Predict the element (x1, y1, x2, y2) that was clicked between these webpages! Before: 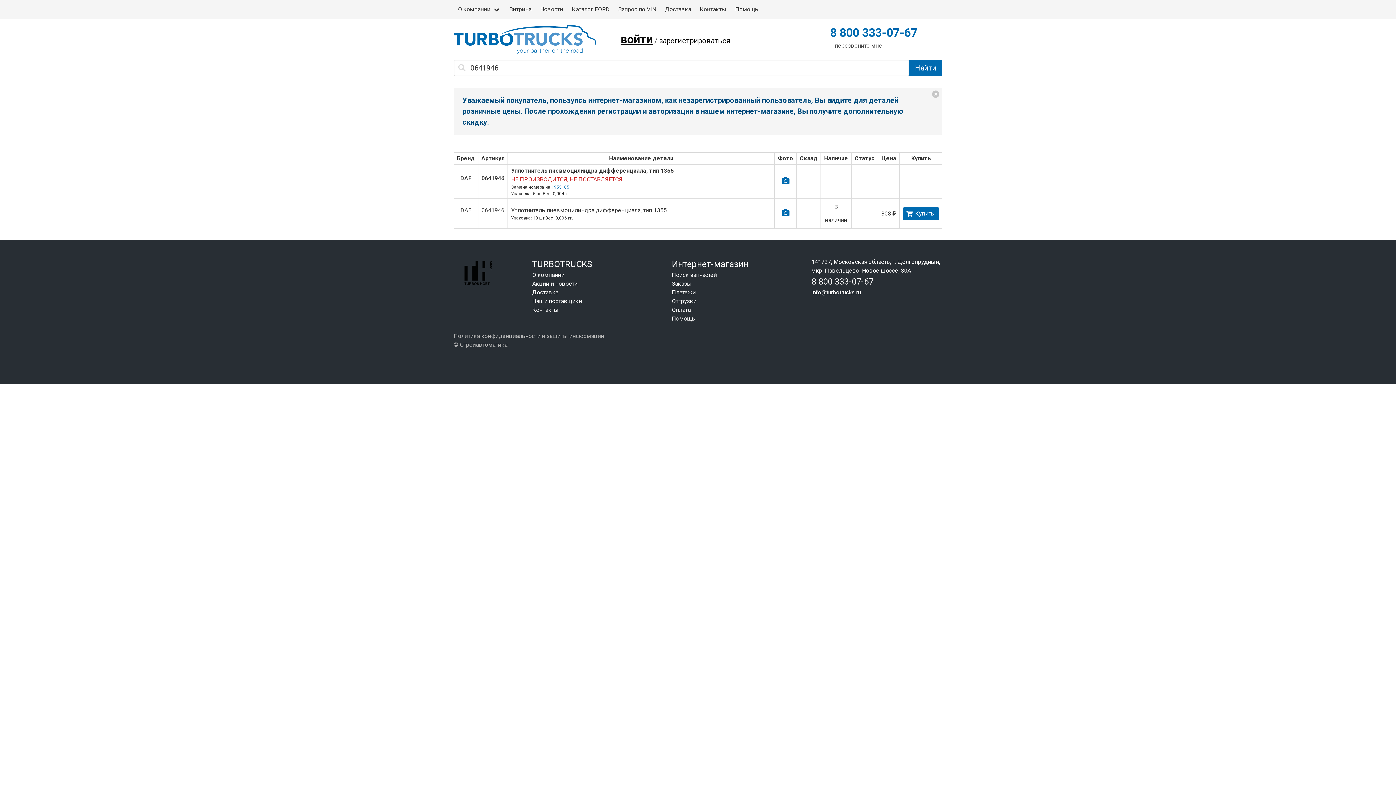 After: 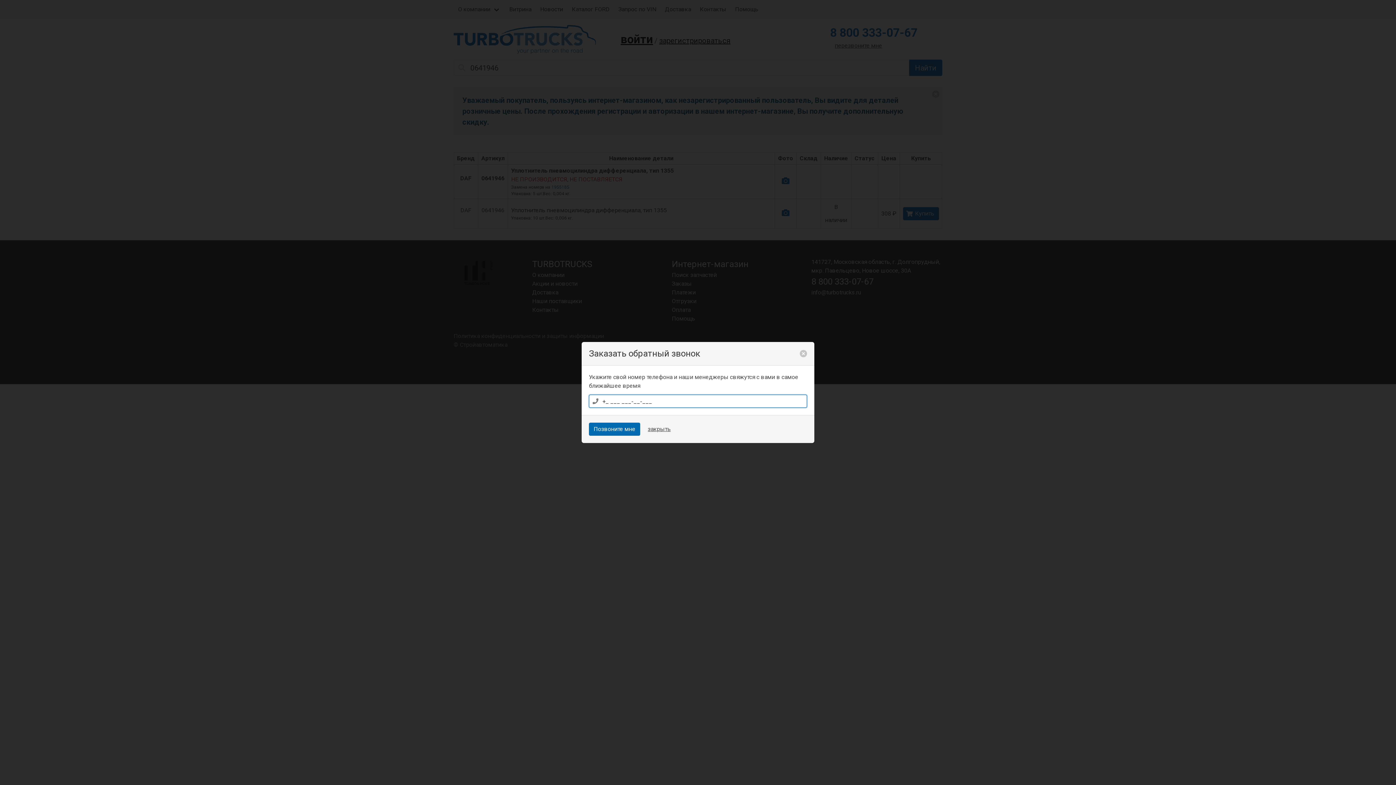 Action: label: перезвоните мне bbox: (830, 39, 887, 52)